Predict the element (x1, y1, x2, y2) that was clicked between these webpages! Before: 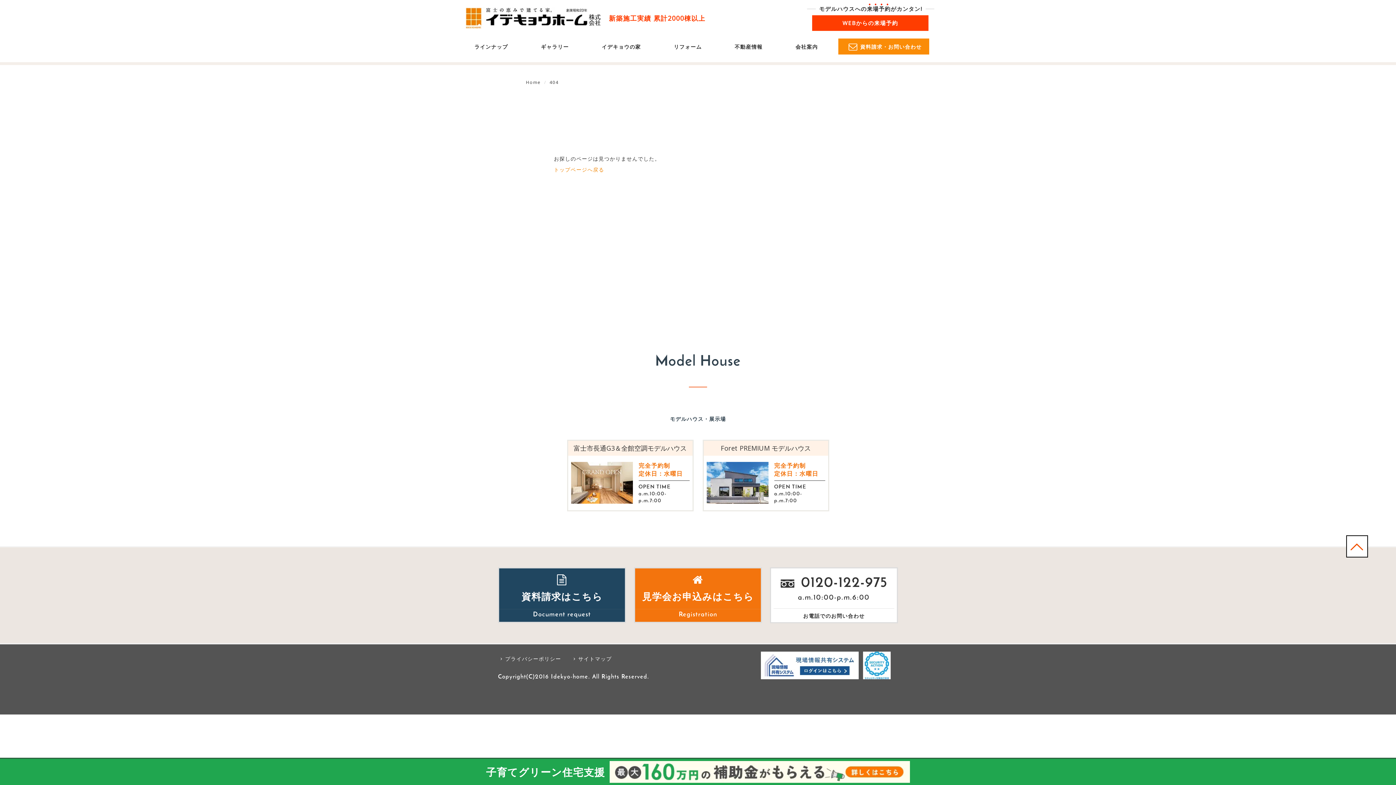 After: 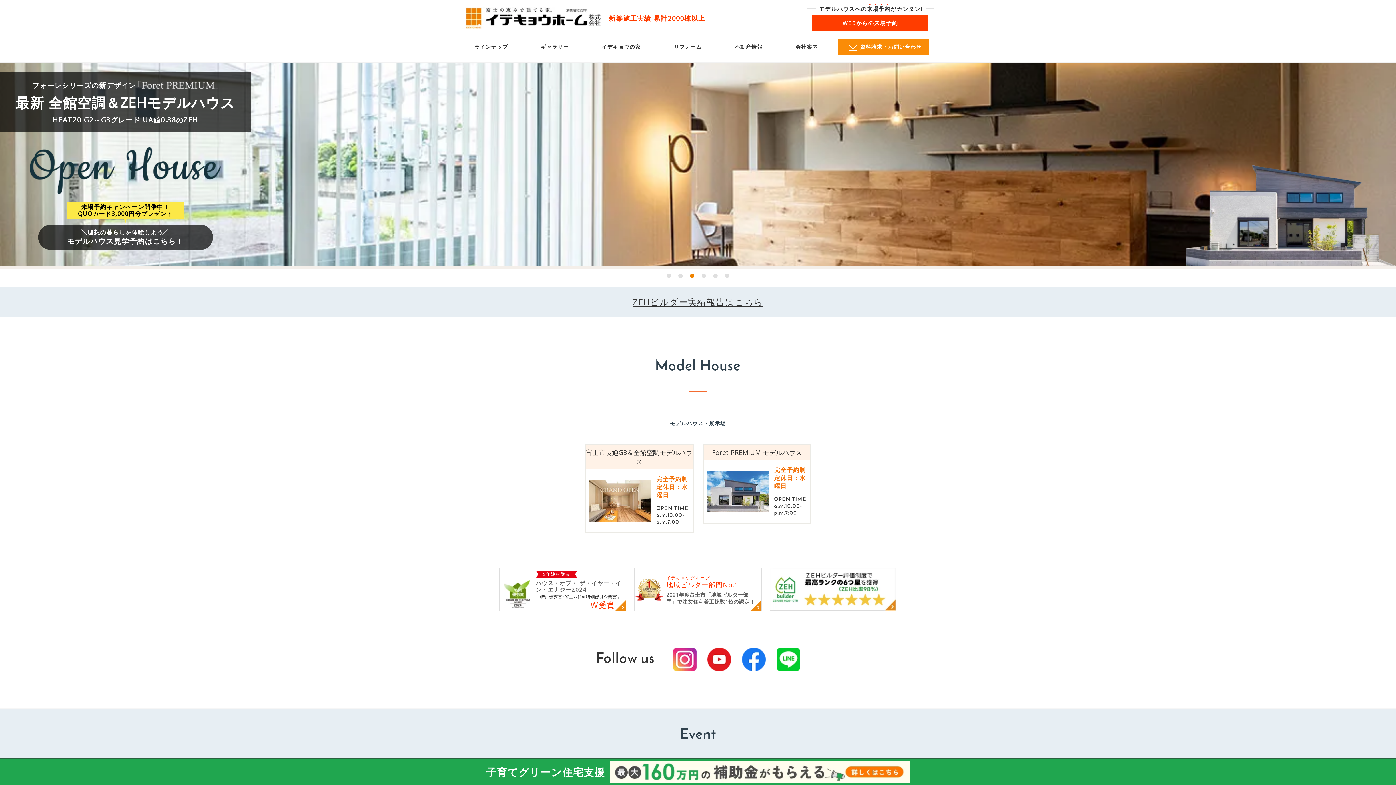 Action: bbox: (461, 7, 601, 29)